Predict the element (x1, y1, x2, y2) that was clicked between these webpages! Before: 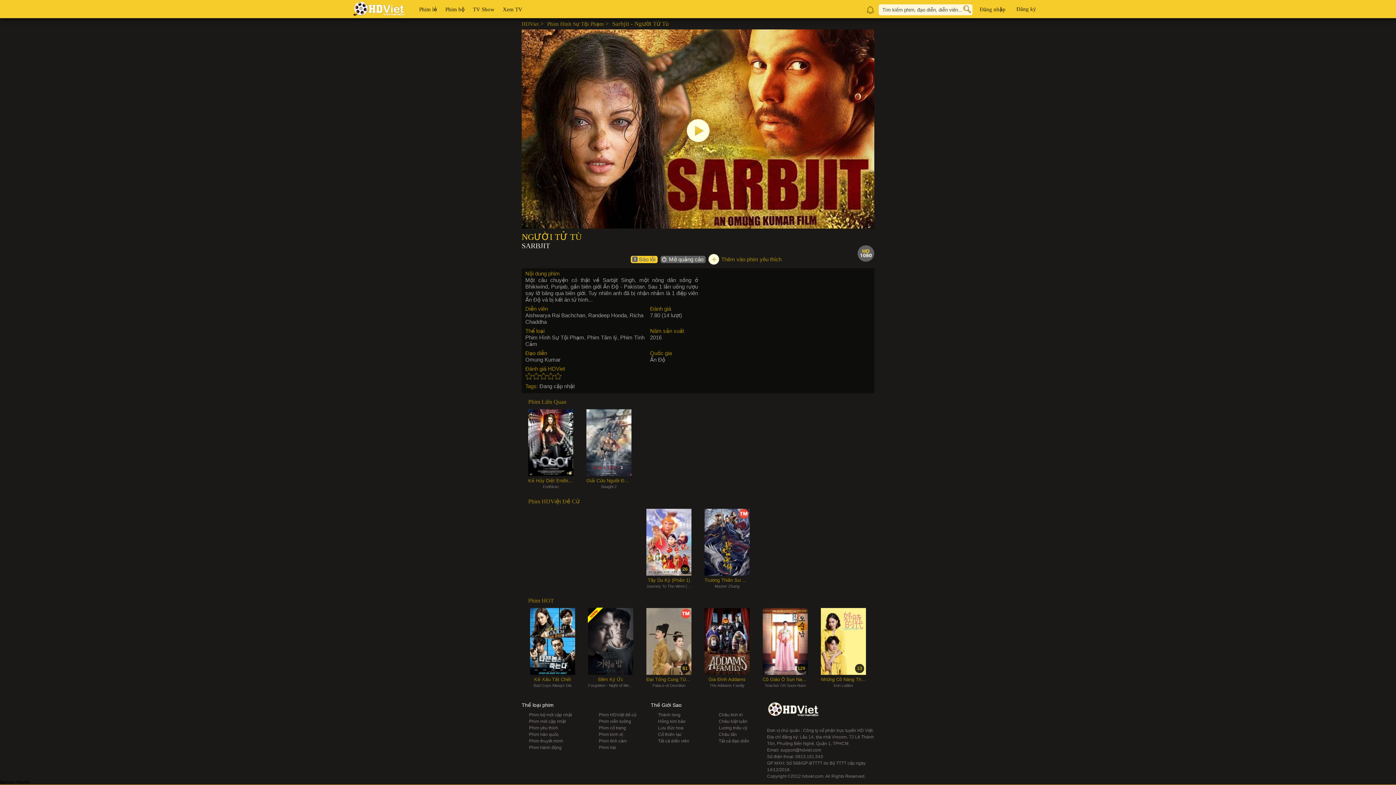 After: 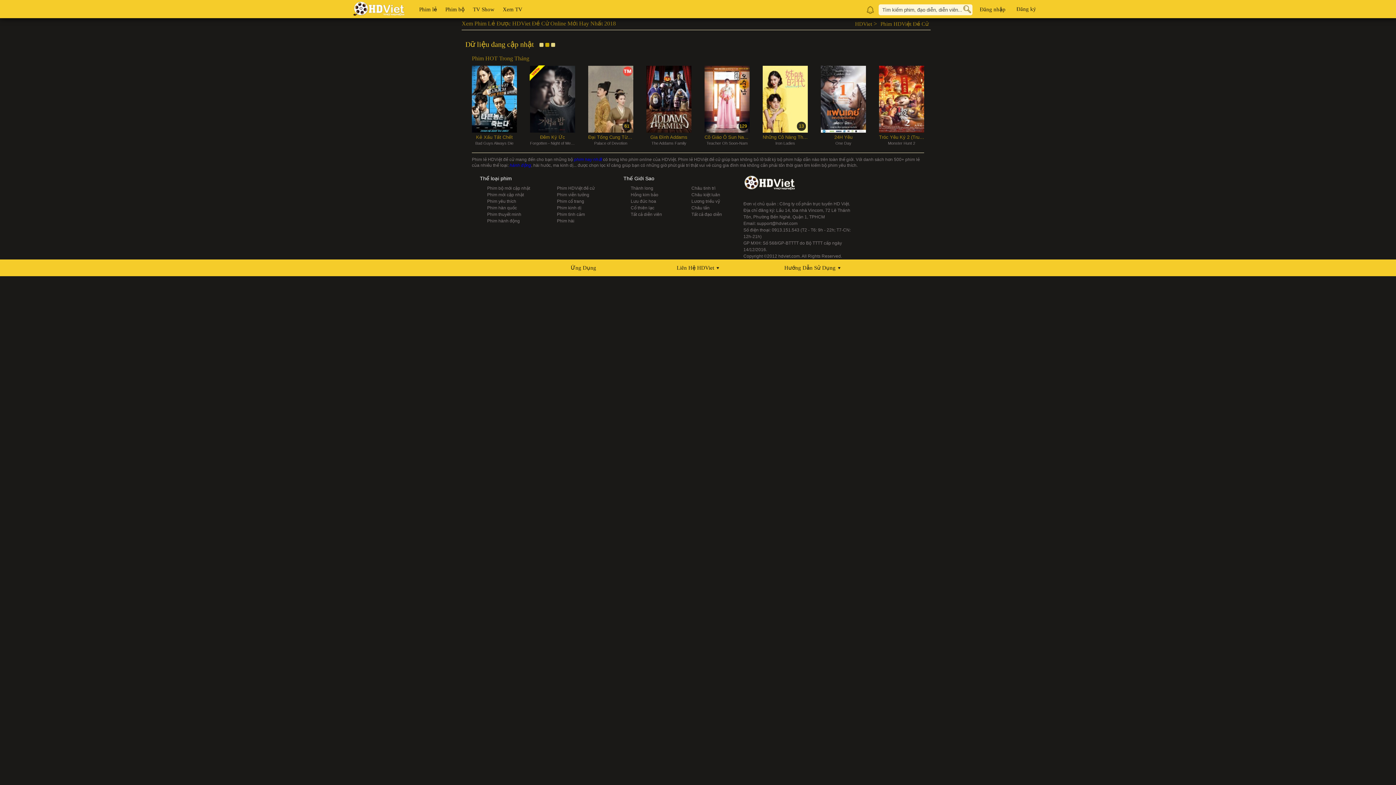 Action: bbox: (521, 498, 579, 504) label: Phim HDViệt Đề Cử